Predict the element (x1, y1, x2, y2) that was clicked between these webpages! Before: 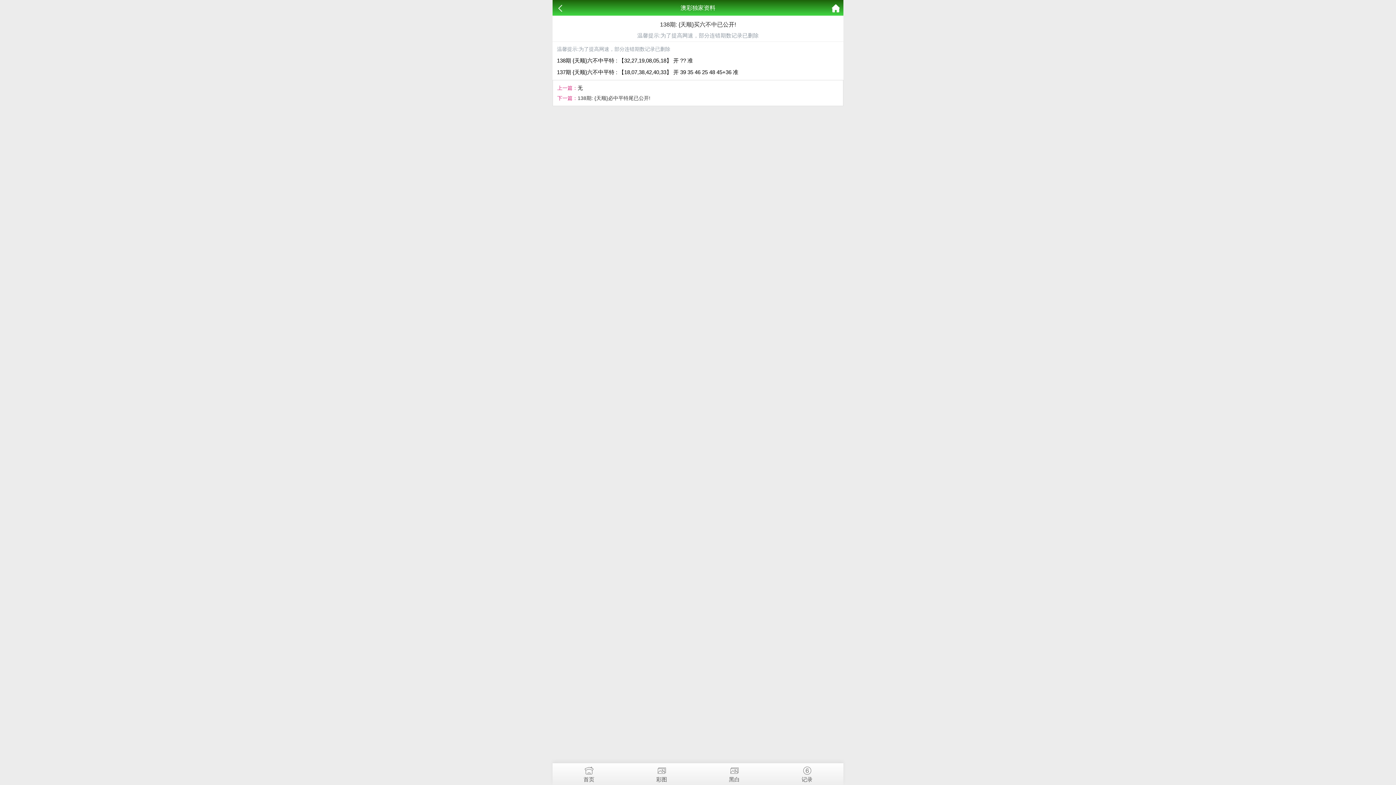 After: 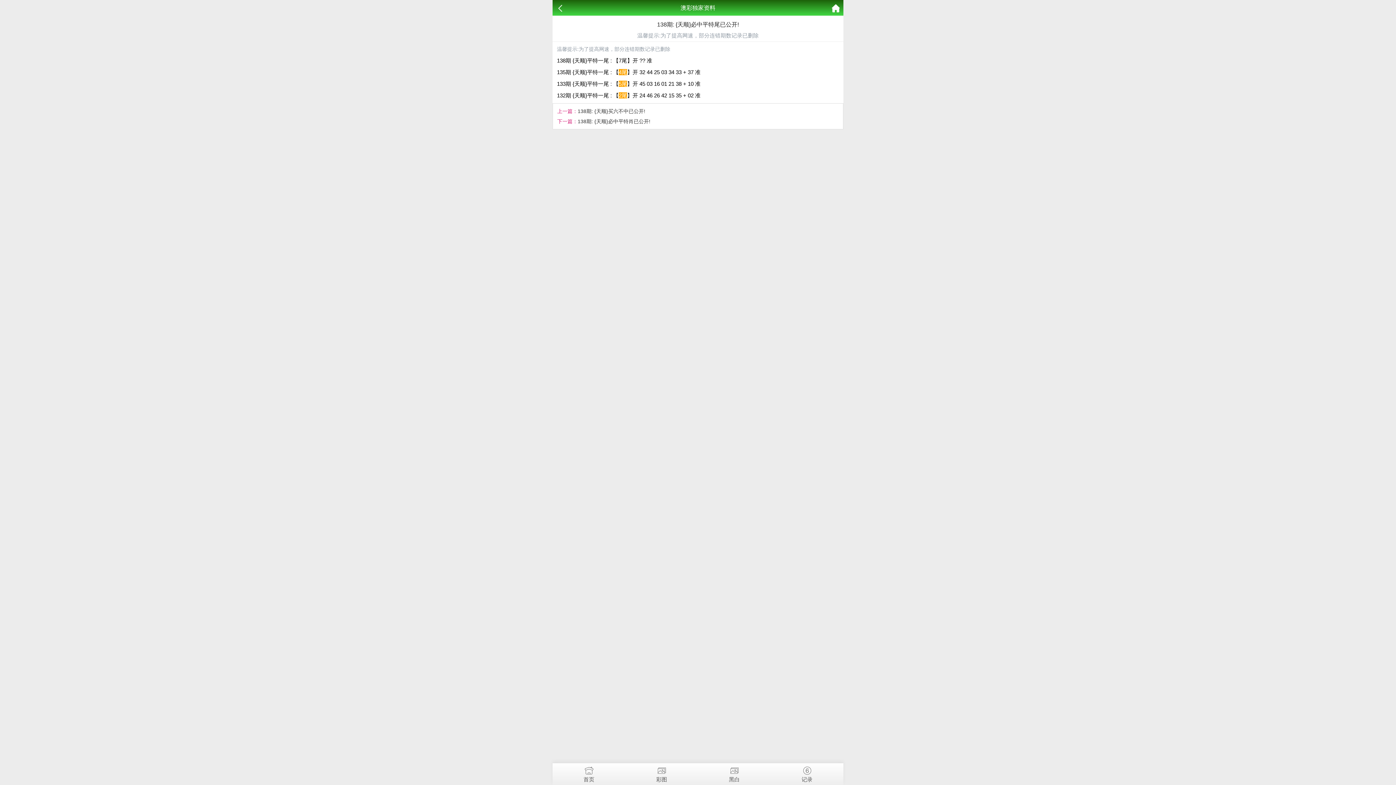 Action: label: 138期: {天顺}必中平特尾已公开! bbox: (577, 95, 650, 101)